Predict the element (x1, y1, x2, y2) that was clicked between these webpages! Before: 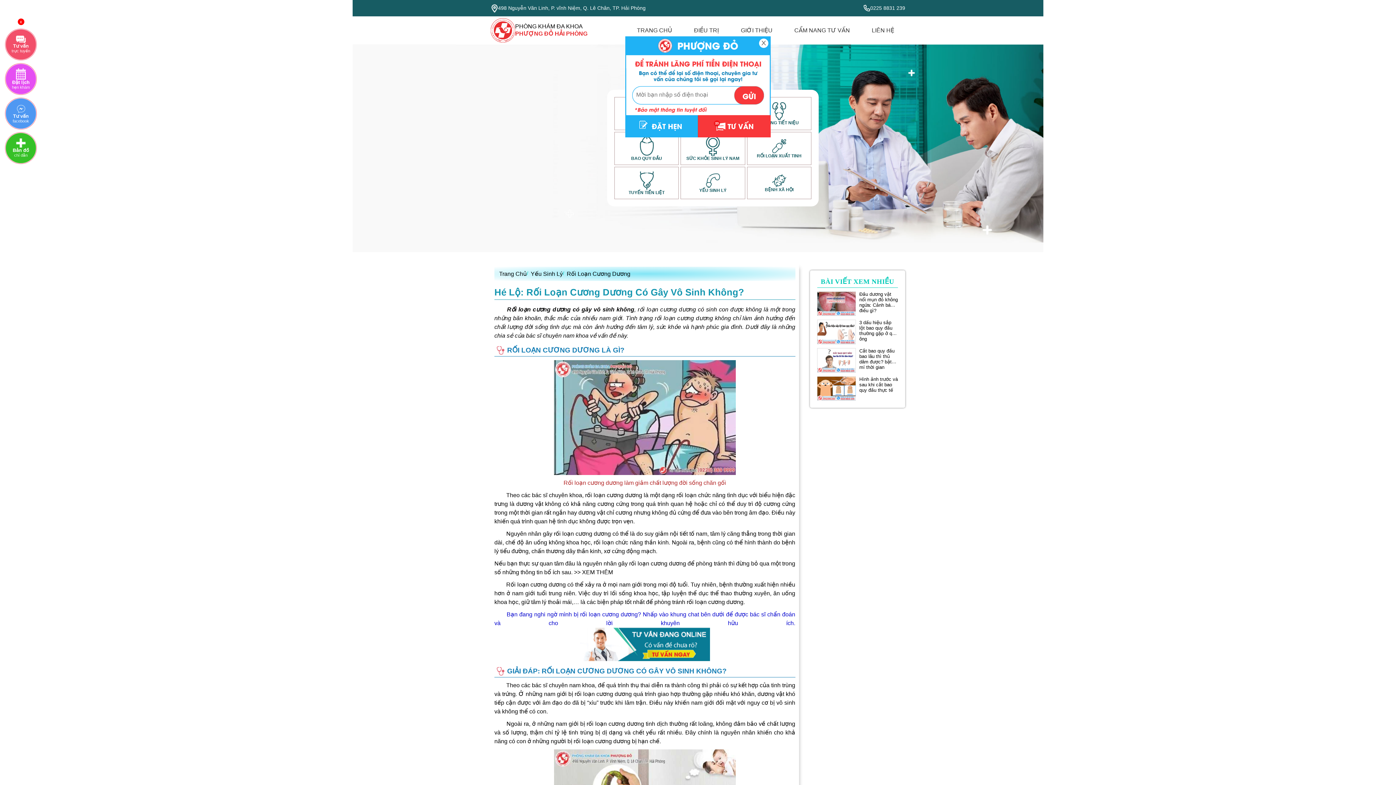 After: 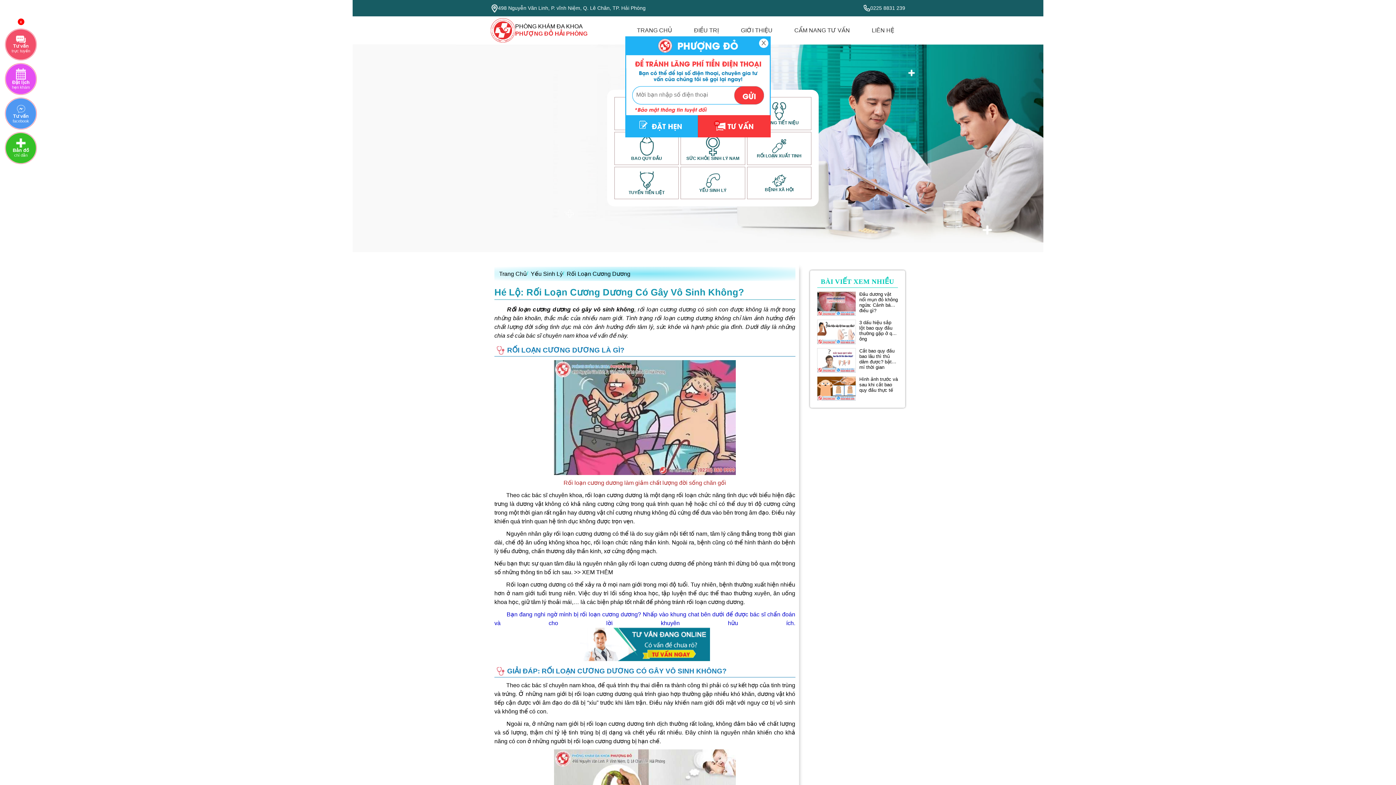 Action: bbox: (5, 64, 36, 94) label: Đặt lịch

hẹn khám